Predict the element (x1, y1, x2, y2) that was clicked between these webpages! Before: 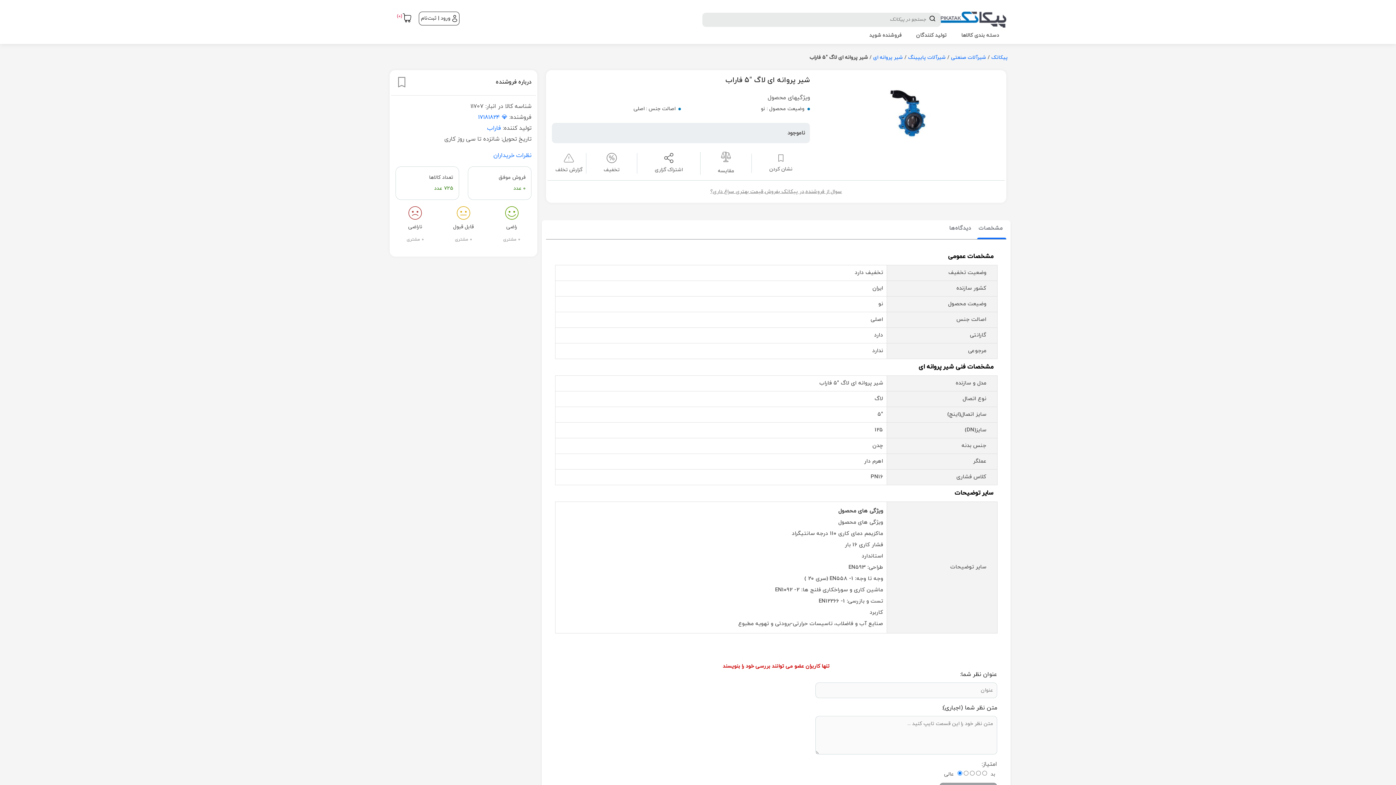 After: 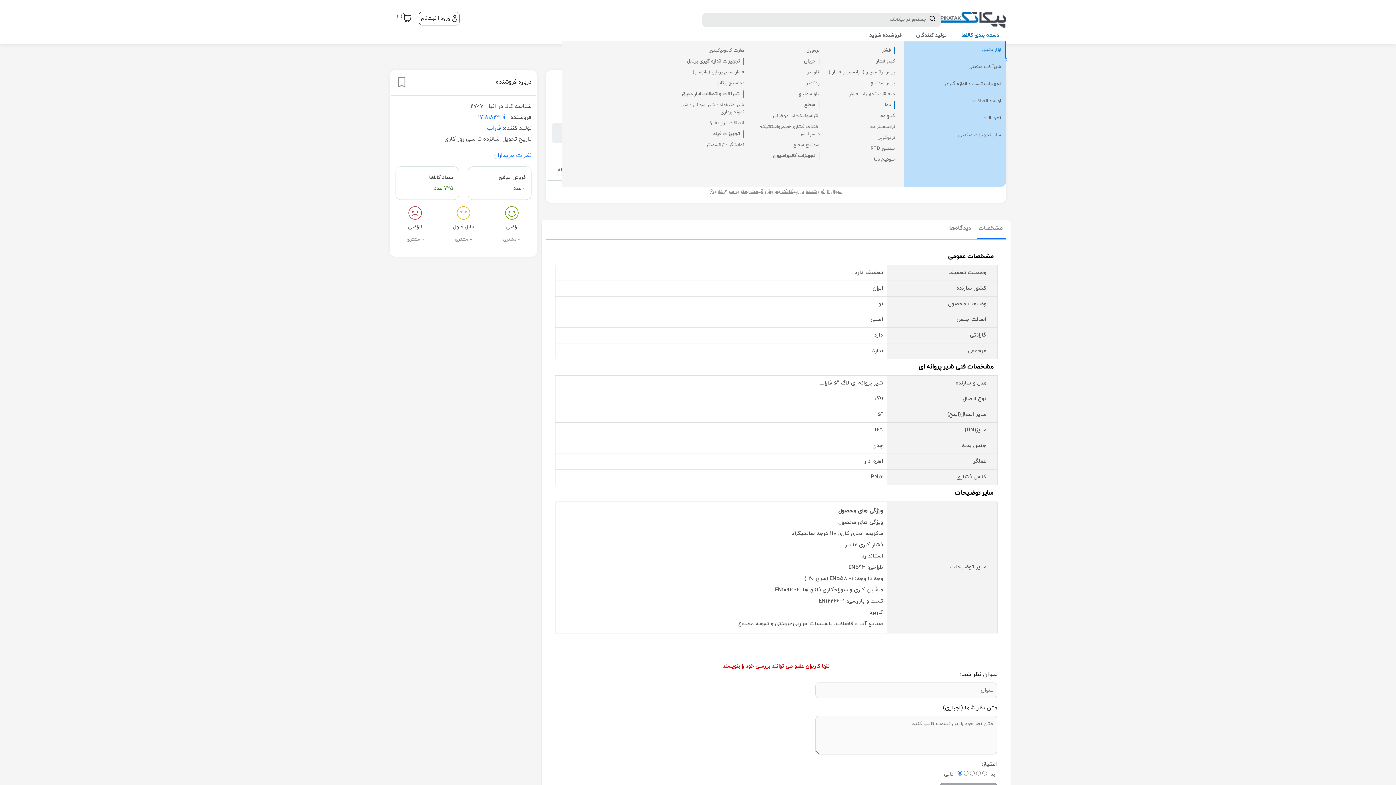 Action: label: دسته بندی کالاها bbox: (954, 29, 1006, 41)